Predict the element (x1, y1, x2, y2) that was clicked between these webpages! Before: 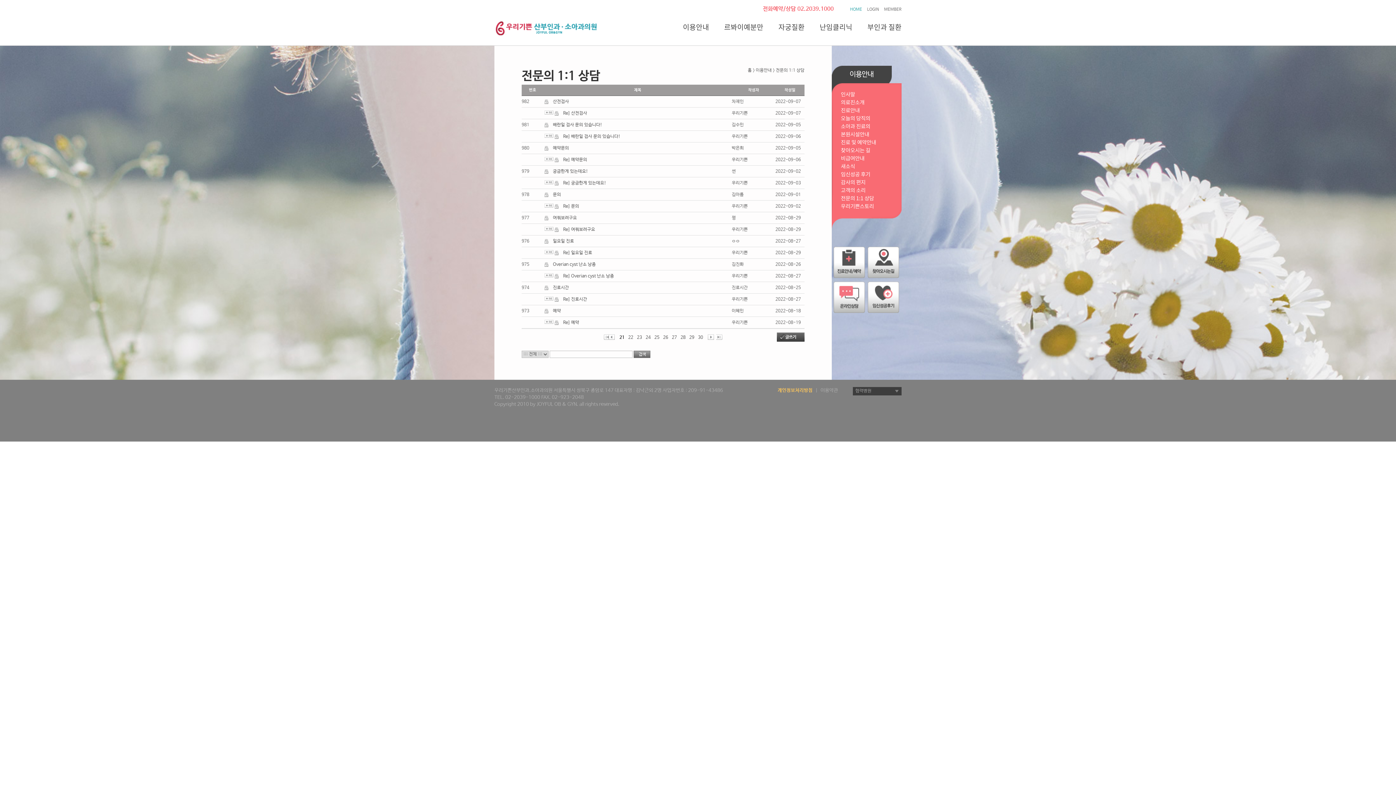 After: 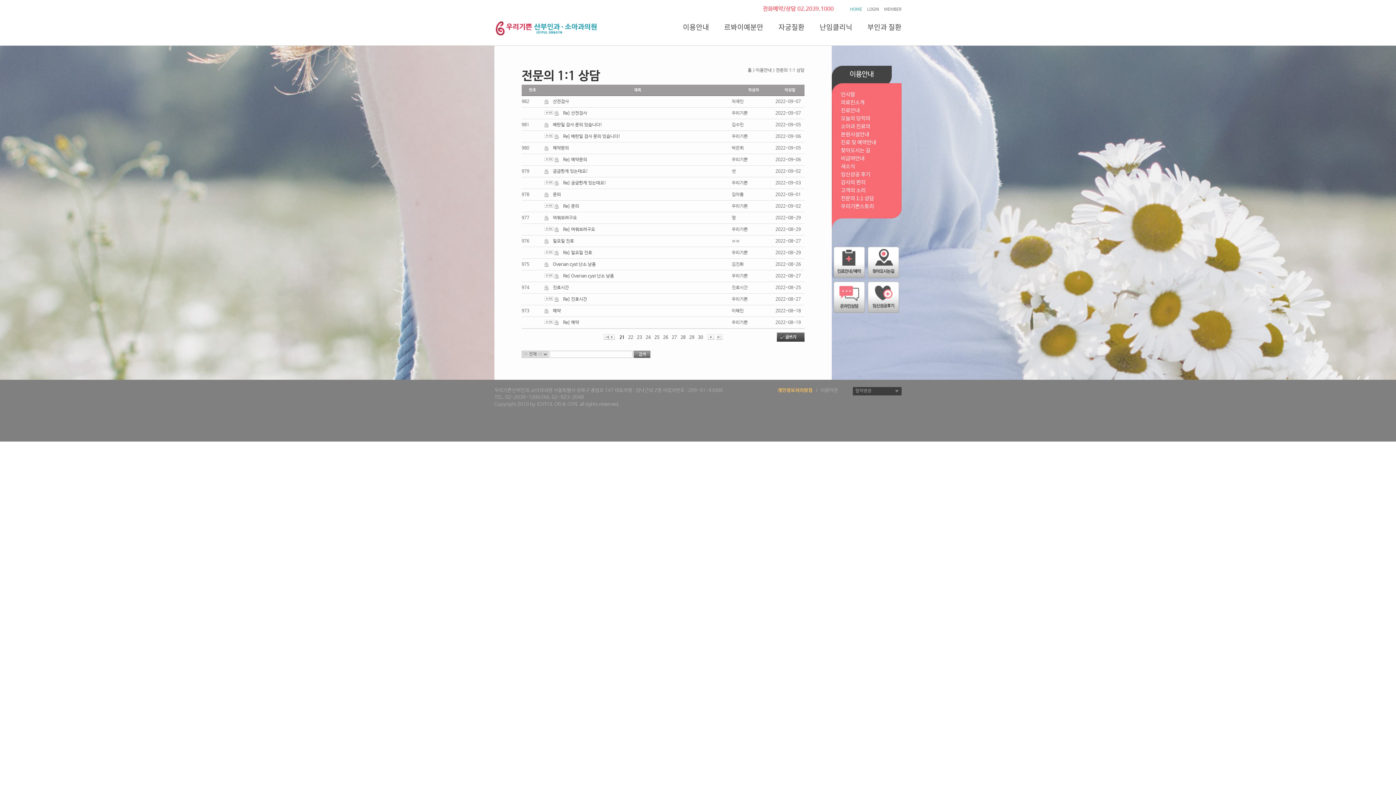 Action: label: Re] 진료시간 bbox: (563, 297, 587, 302)